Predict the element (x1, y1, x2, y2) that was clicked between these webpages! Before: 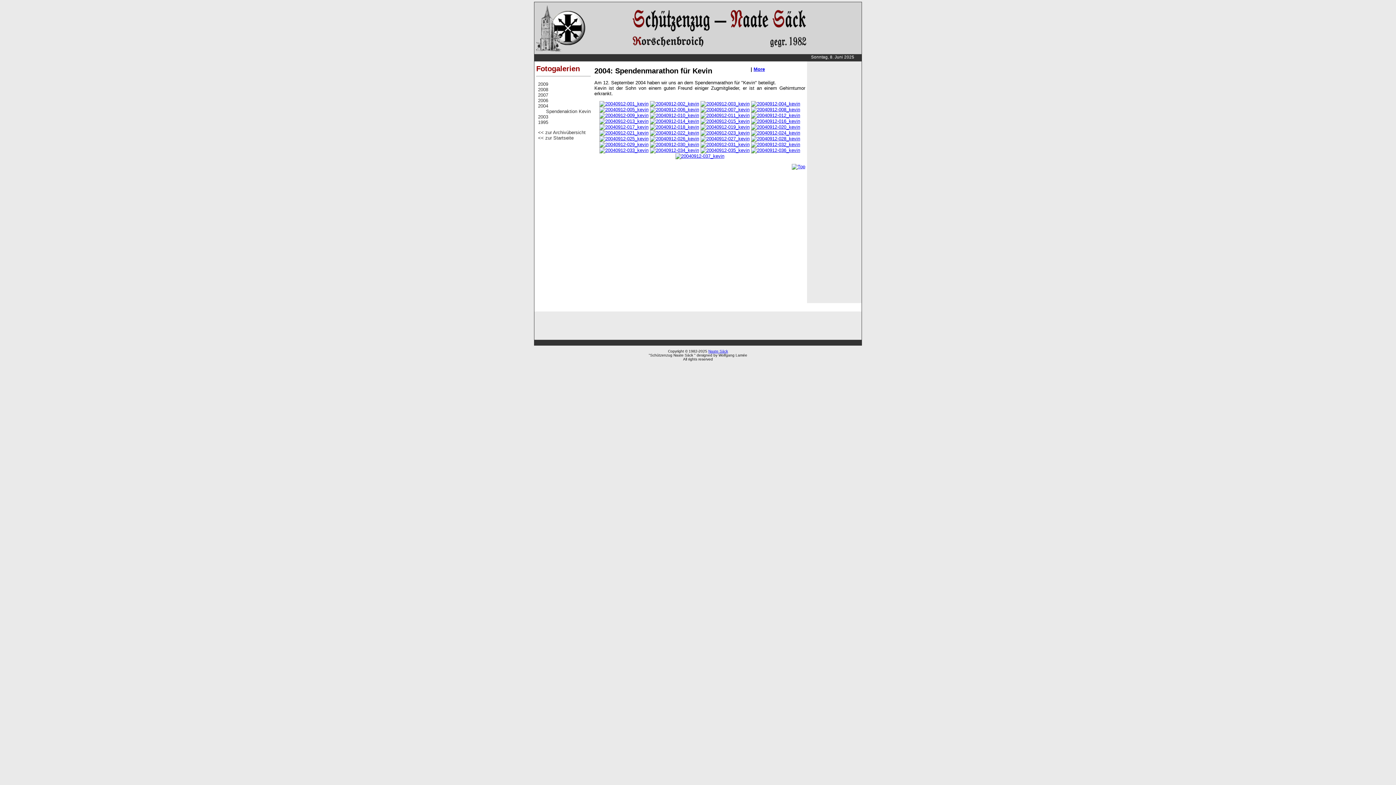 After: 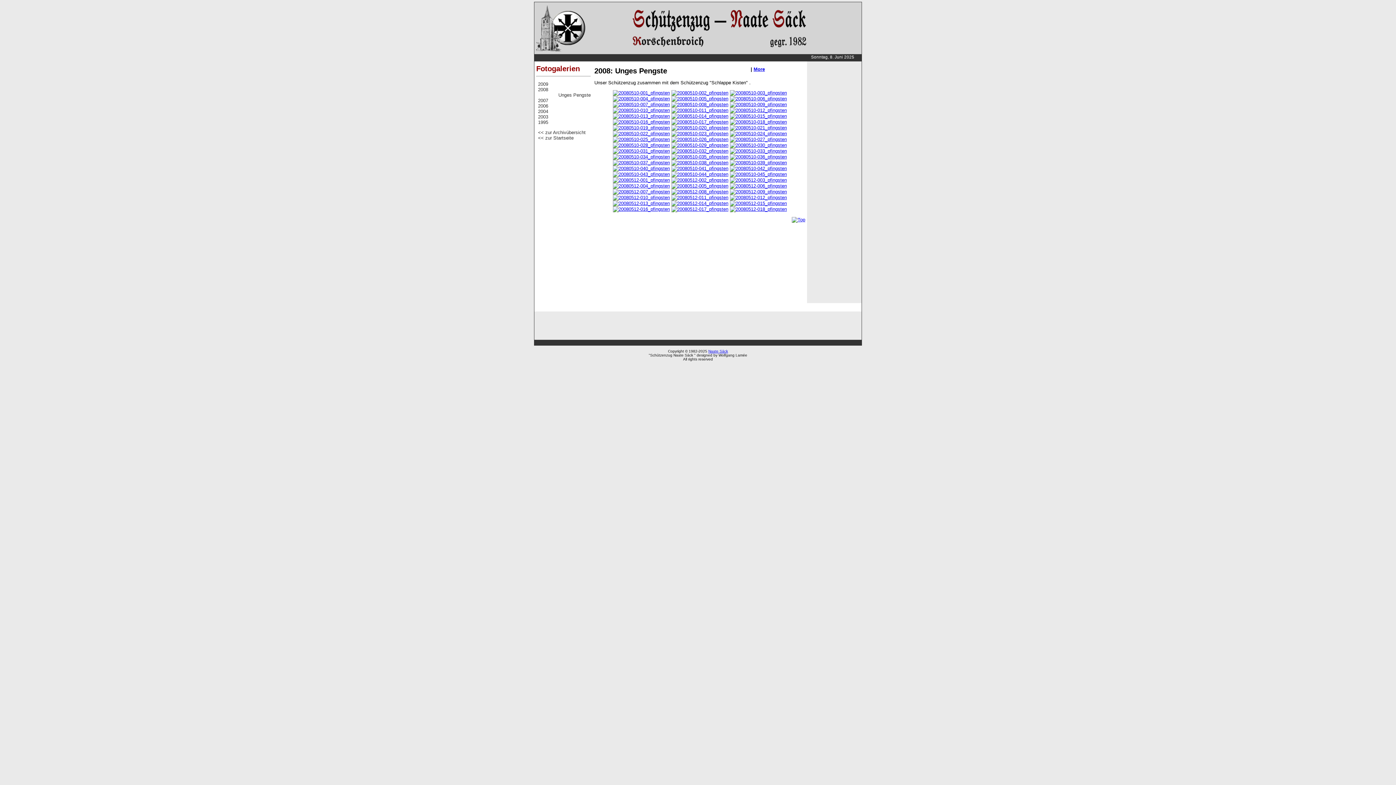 Action: bbox: (538, 86, 590, 92) label: 2008